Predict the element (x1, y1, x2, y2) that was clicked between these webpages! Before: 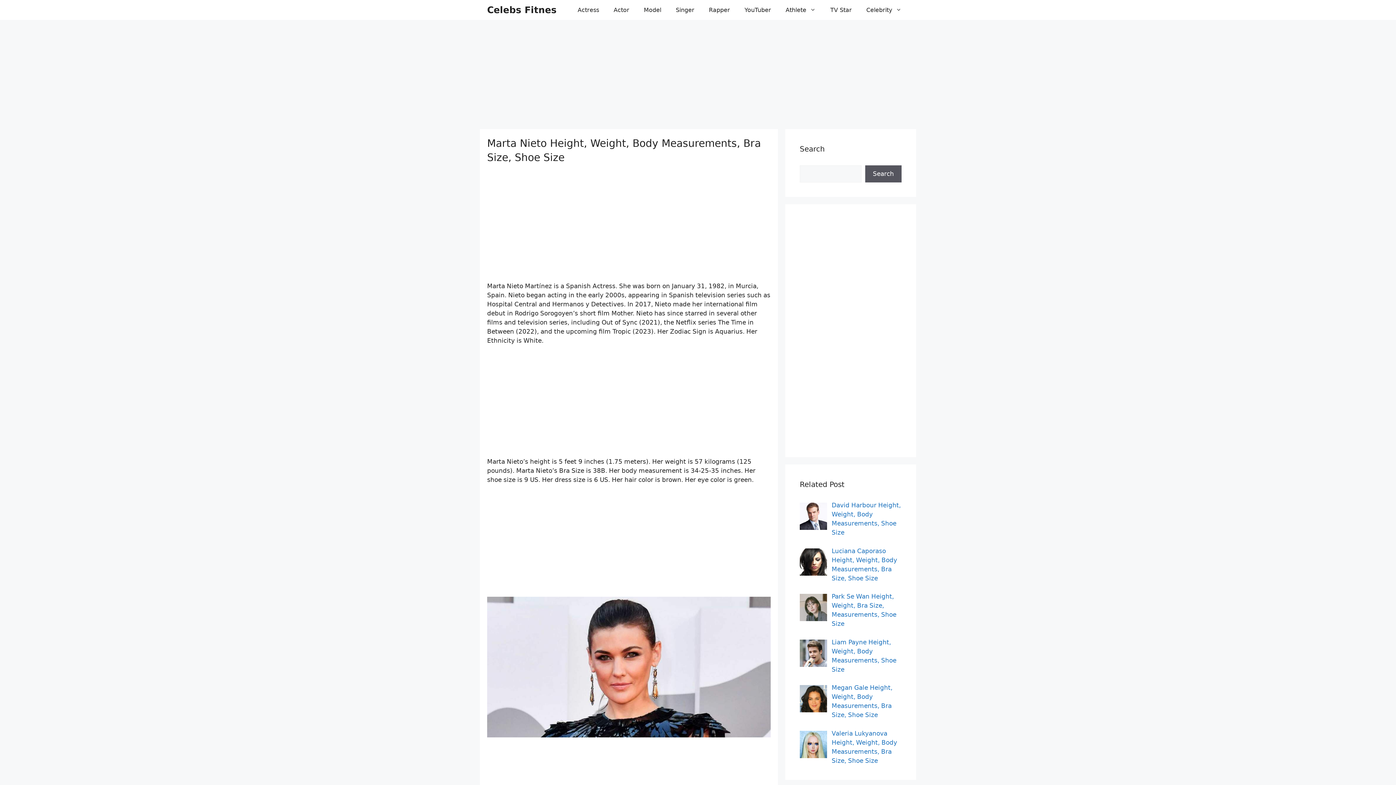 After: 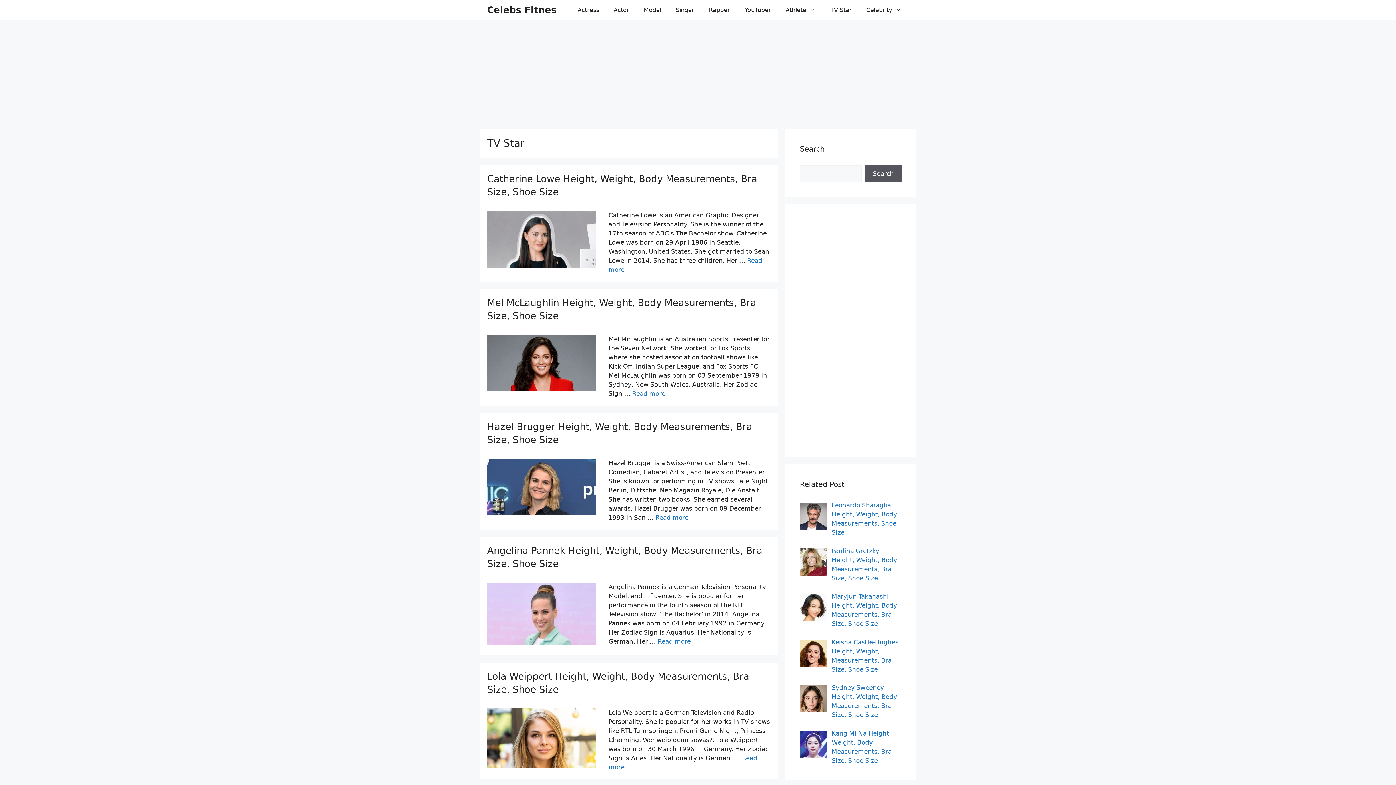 Action: bbox: (823, 0, 859, 20) label: TV Star